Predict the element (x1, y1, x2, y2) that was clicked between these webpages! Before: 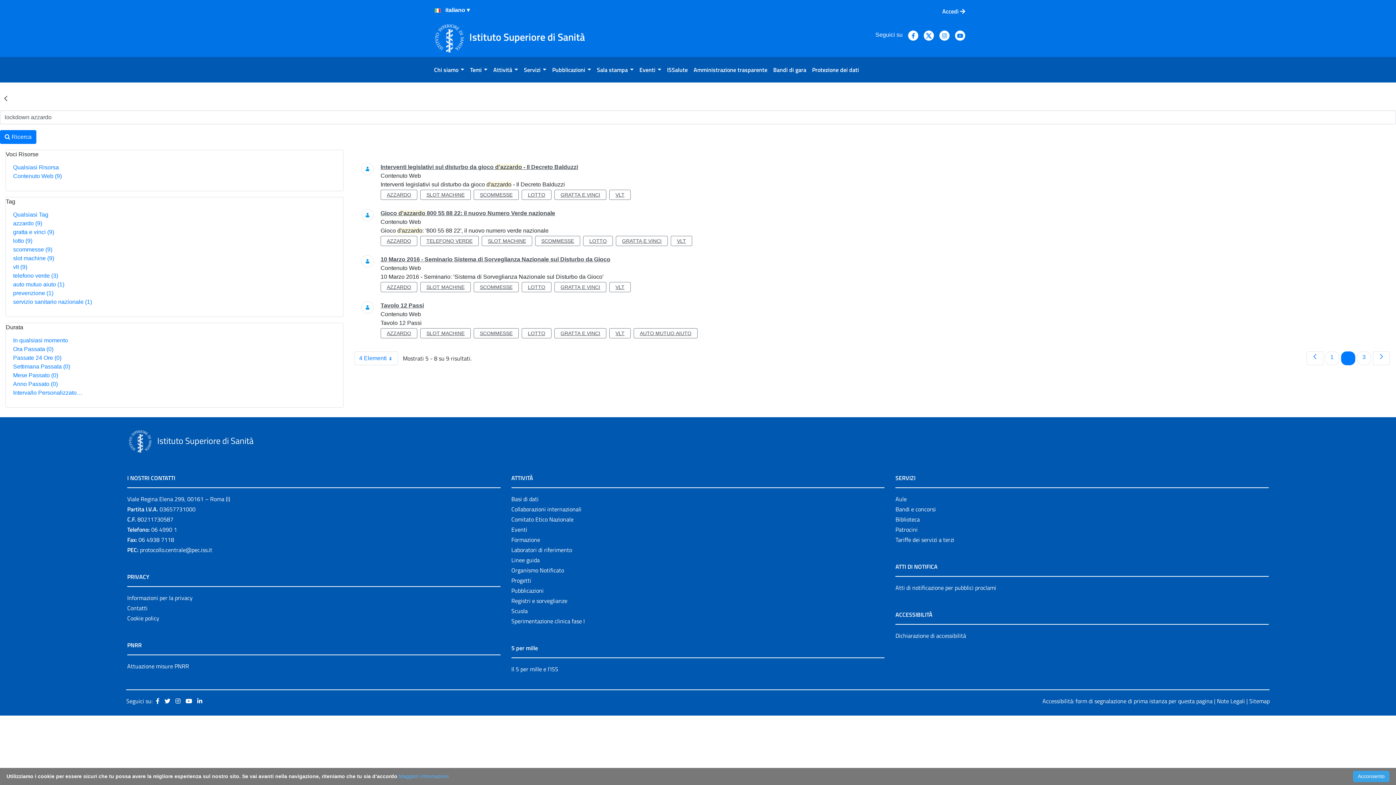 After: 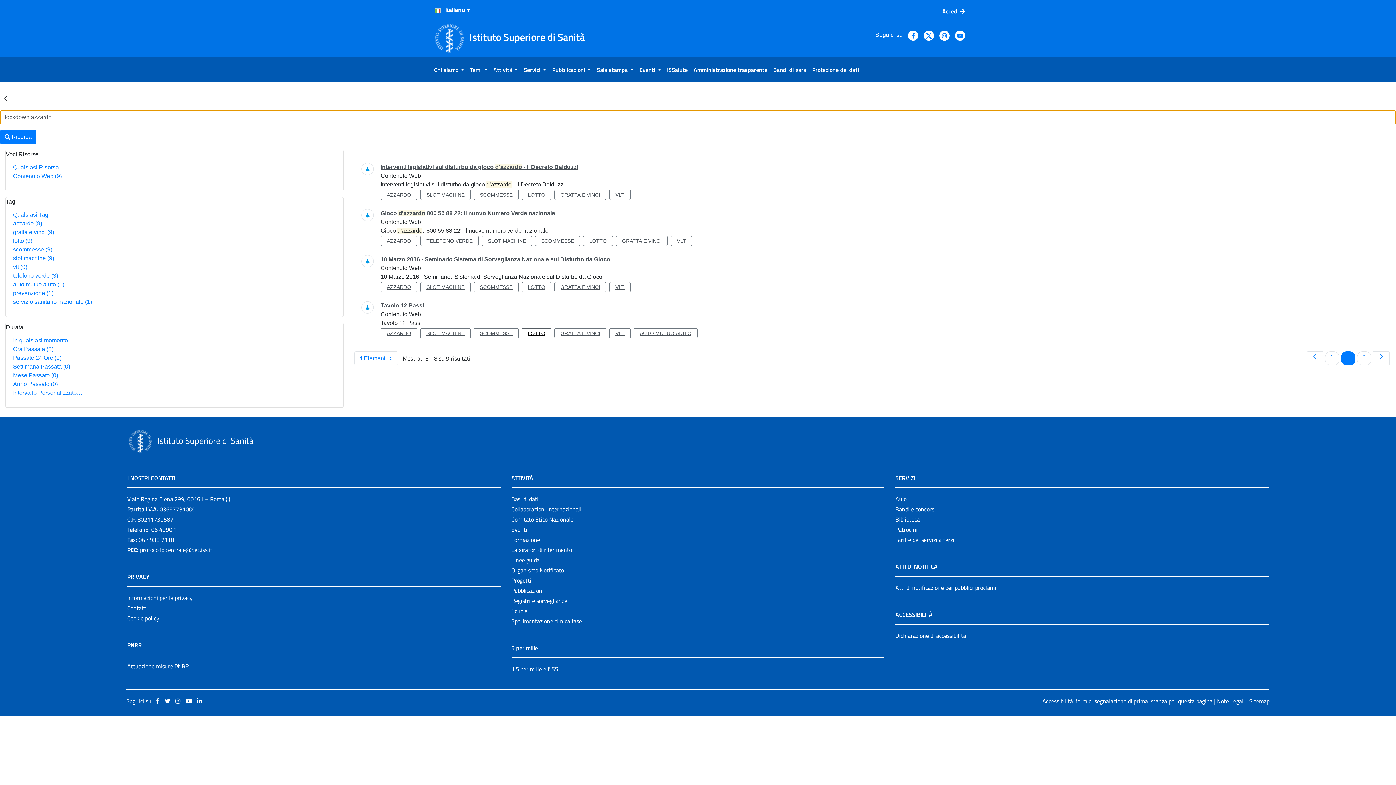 Action: label: LOTTO bbox: (521, 328, 551, 338)